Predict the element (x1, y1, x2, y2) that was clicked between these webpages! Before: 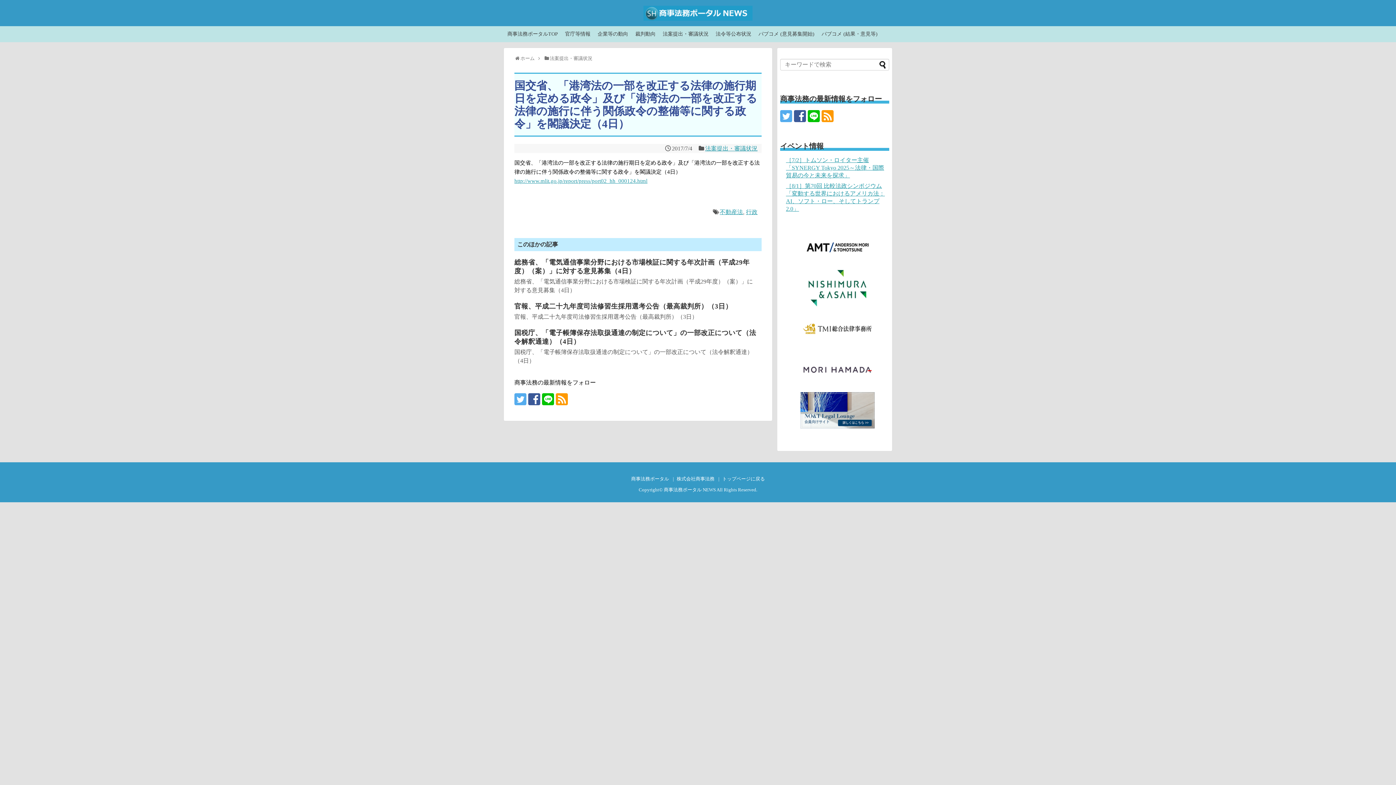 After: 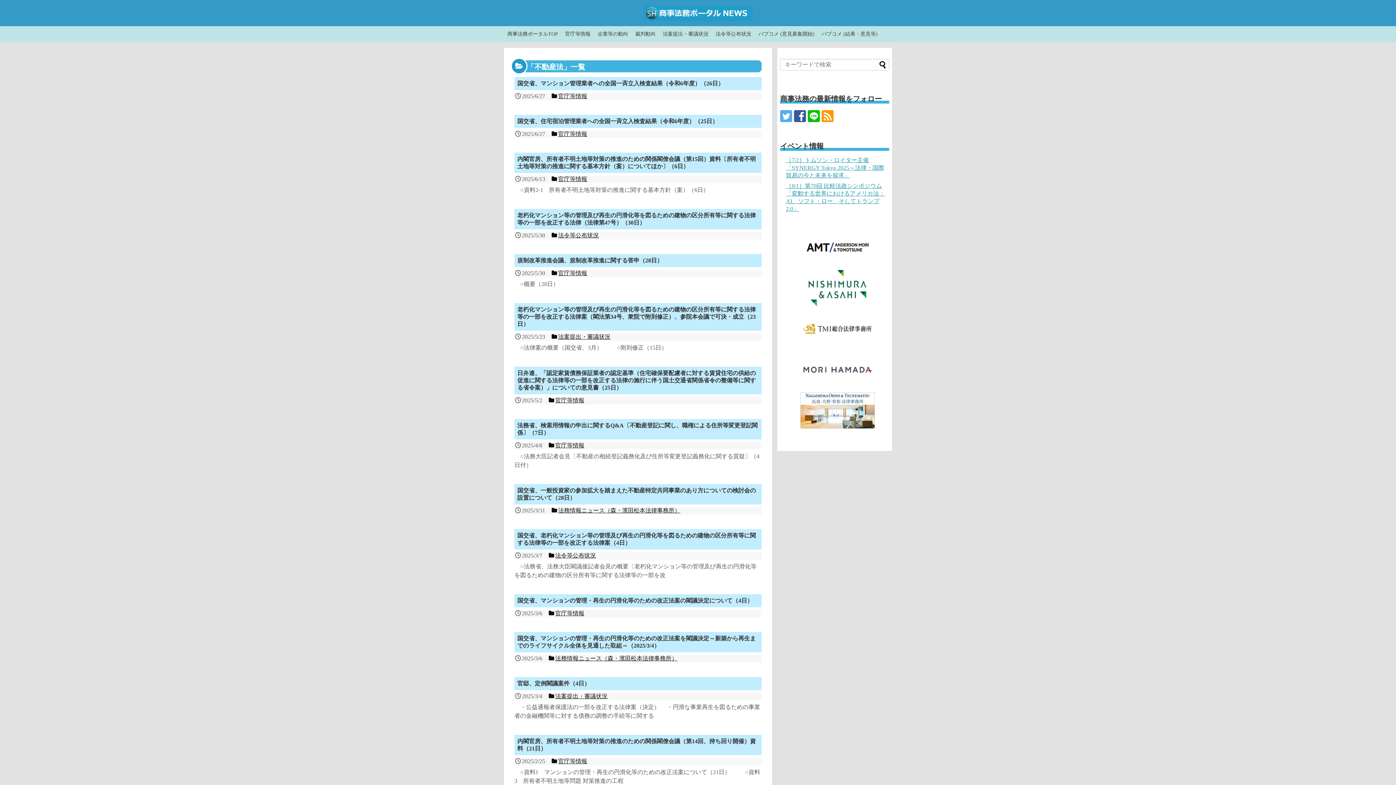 Action: bbox: (719, 209, 743, 215) label: 不動産法